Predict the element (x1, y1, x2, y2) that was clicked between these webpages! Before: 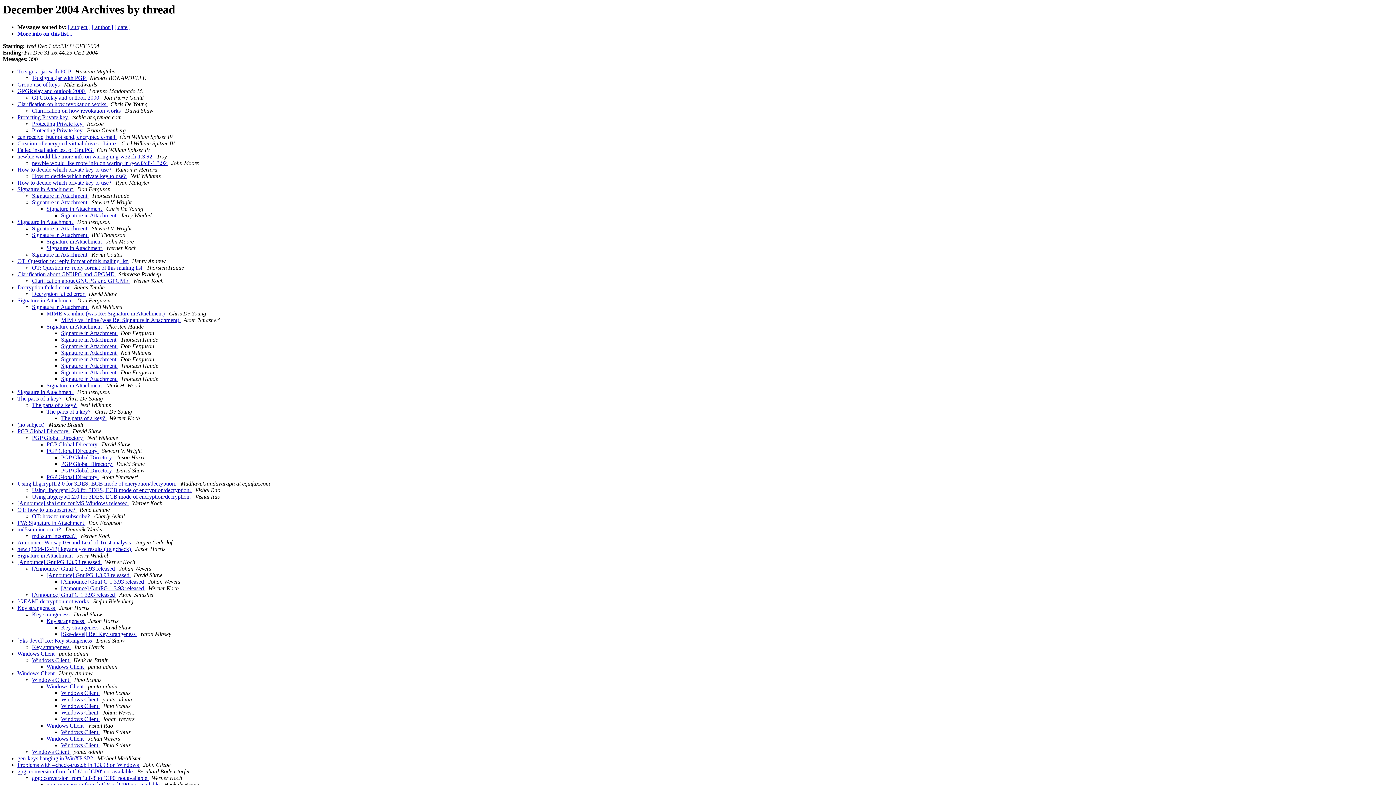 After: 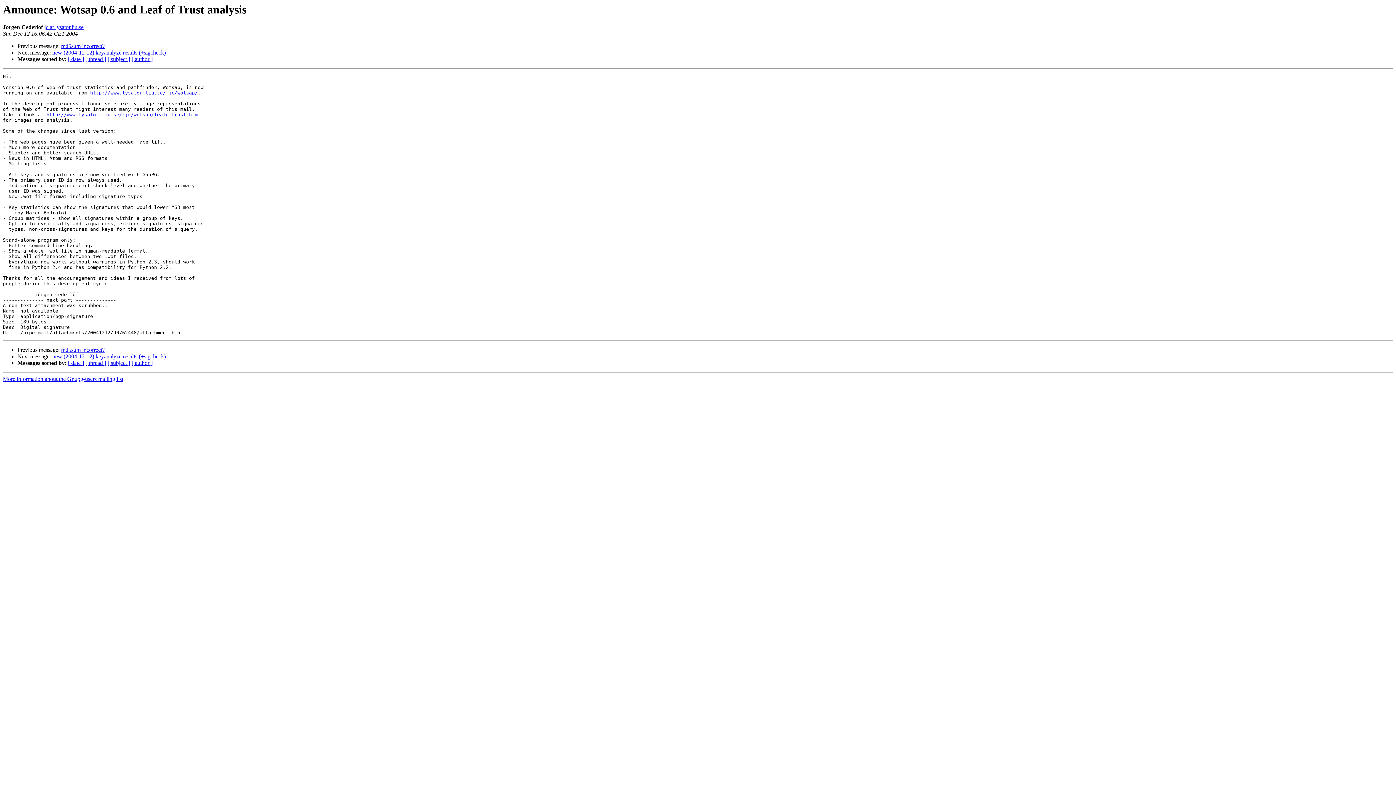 Action: bbox: (17, 539, 132, 545) label: Announce: Wotsap 0.6 and Leaf of Trust analysis 